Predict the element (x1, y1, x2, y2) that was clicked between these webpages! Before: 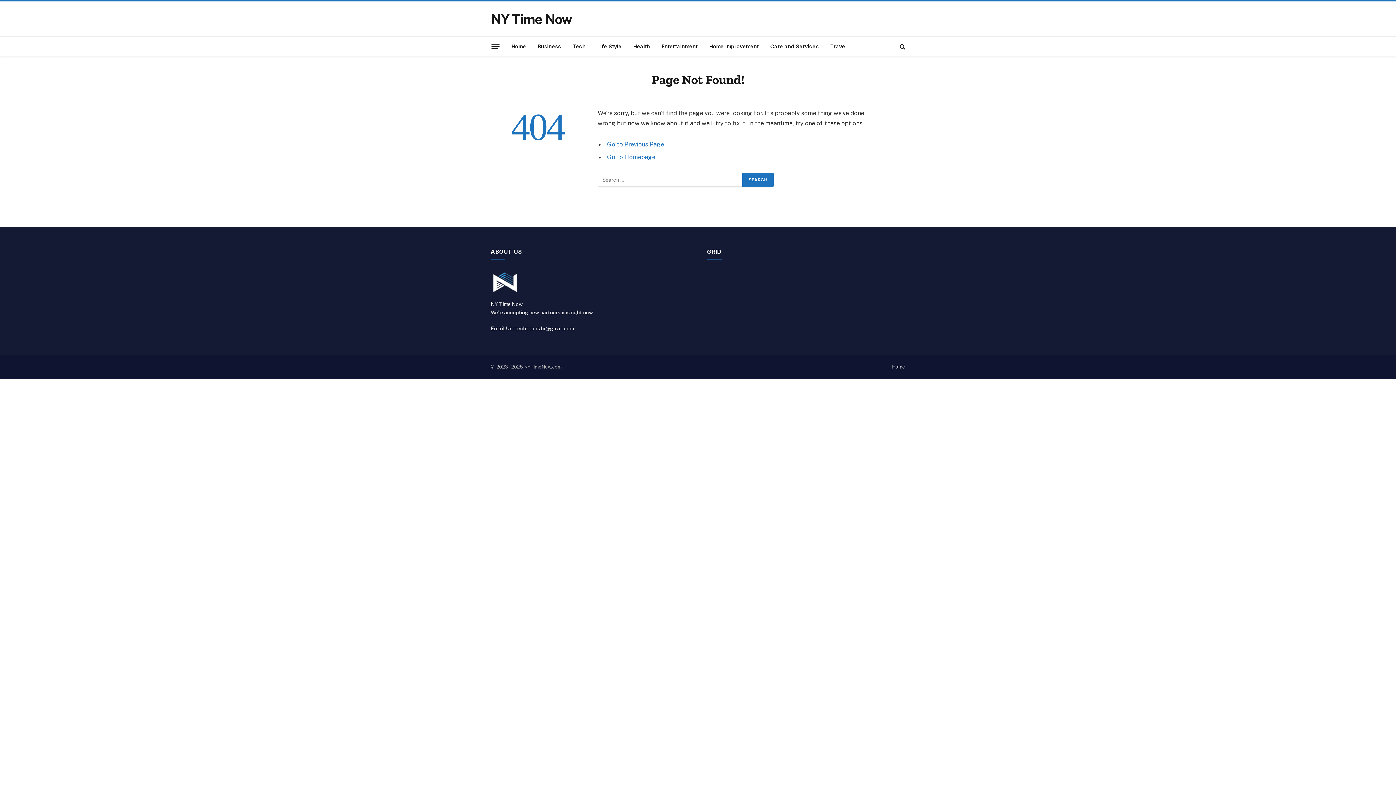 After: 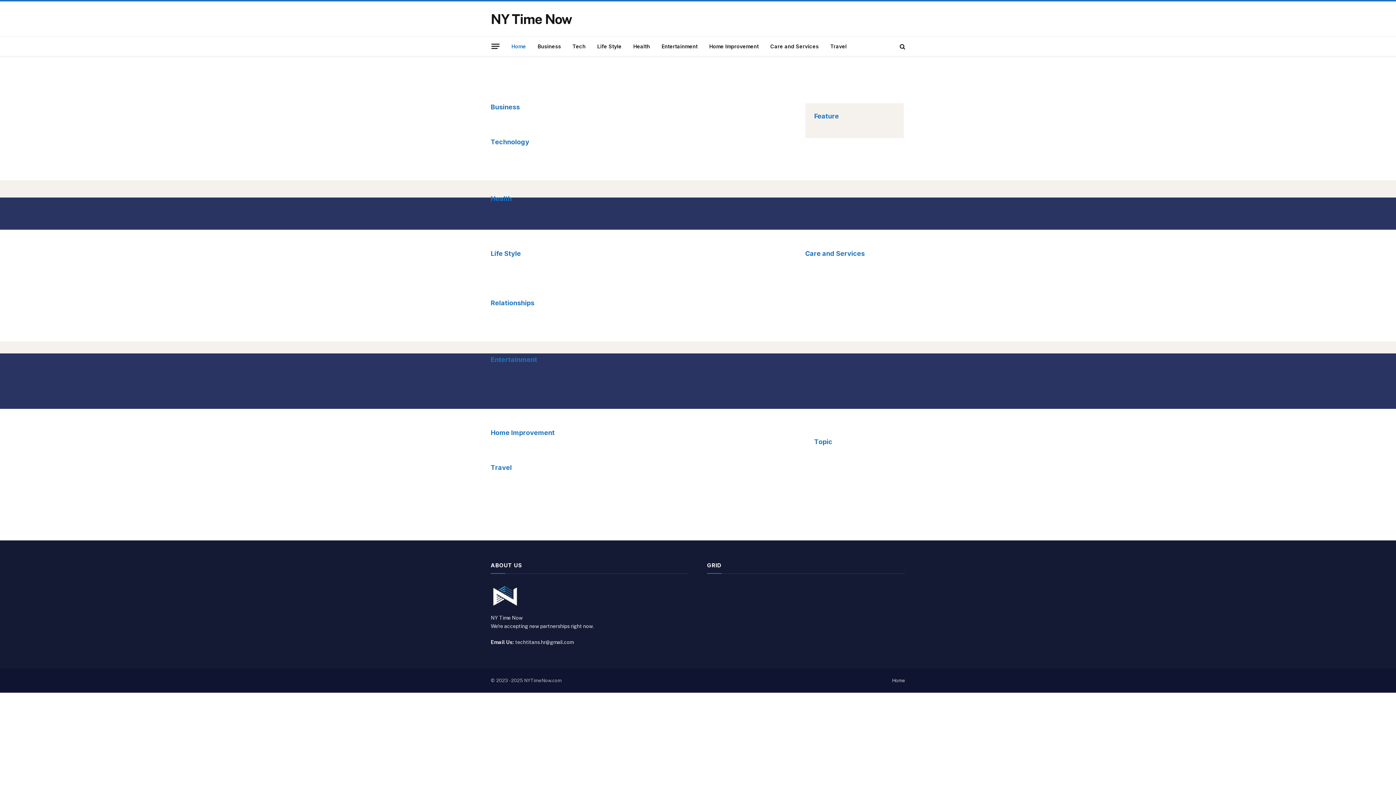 Action: bbox: (505, 36, 532, 56) label: Home